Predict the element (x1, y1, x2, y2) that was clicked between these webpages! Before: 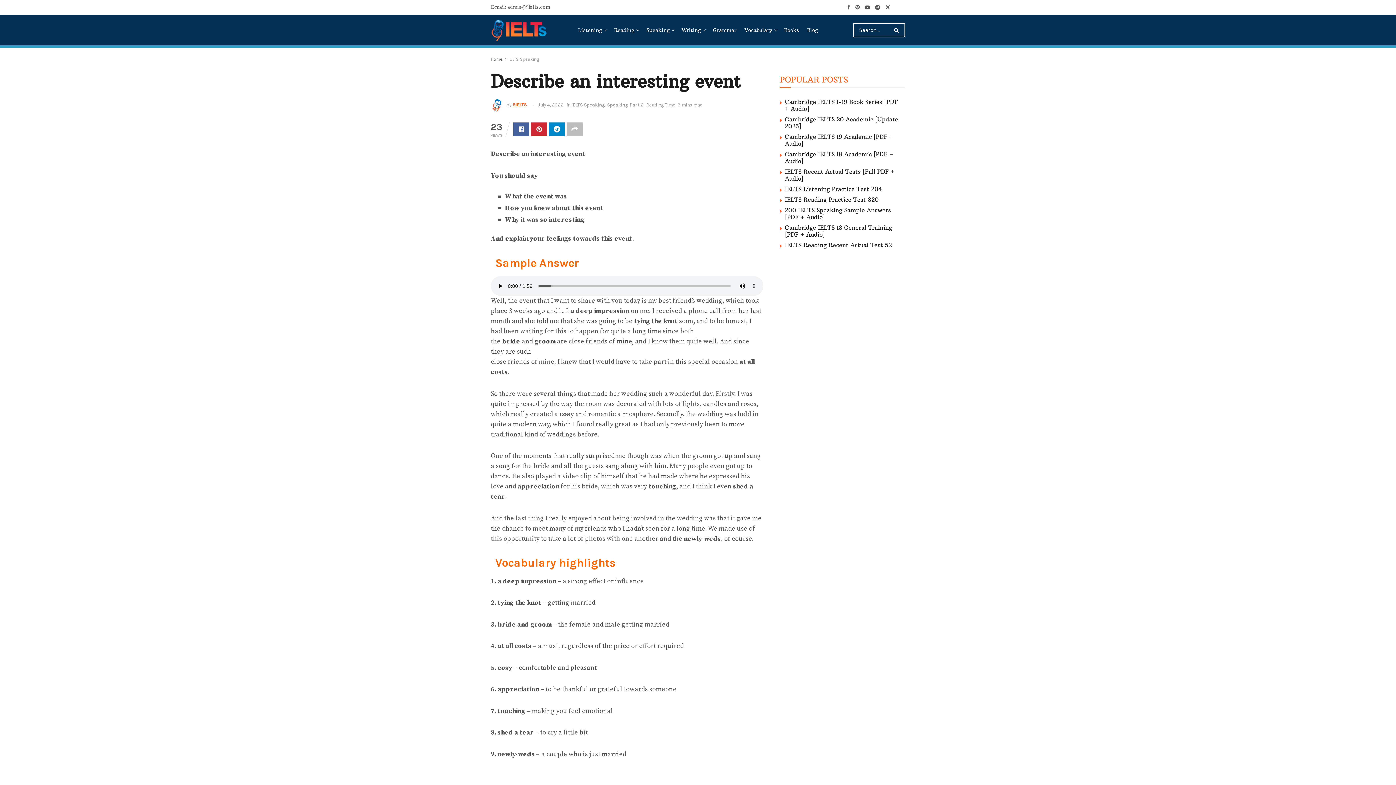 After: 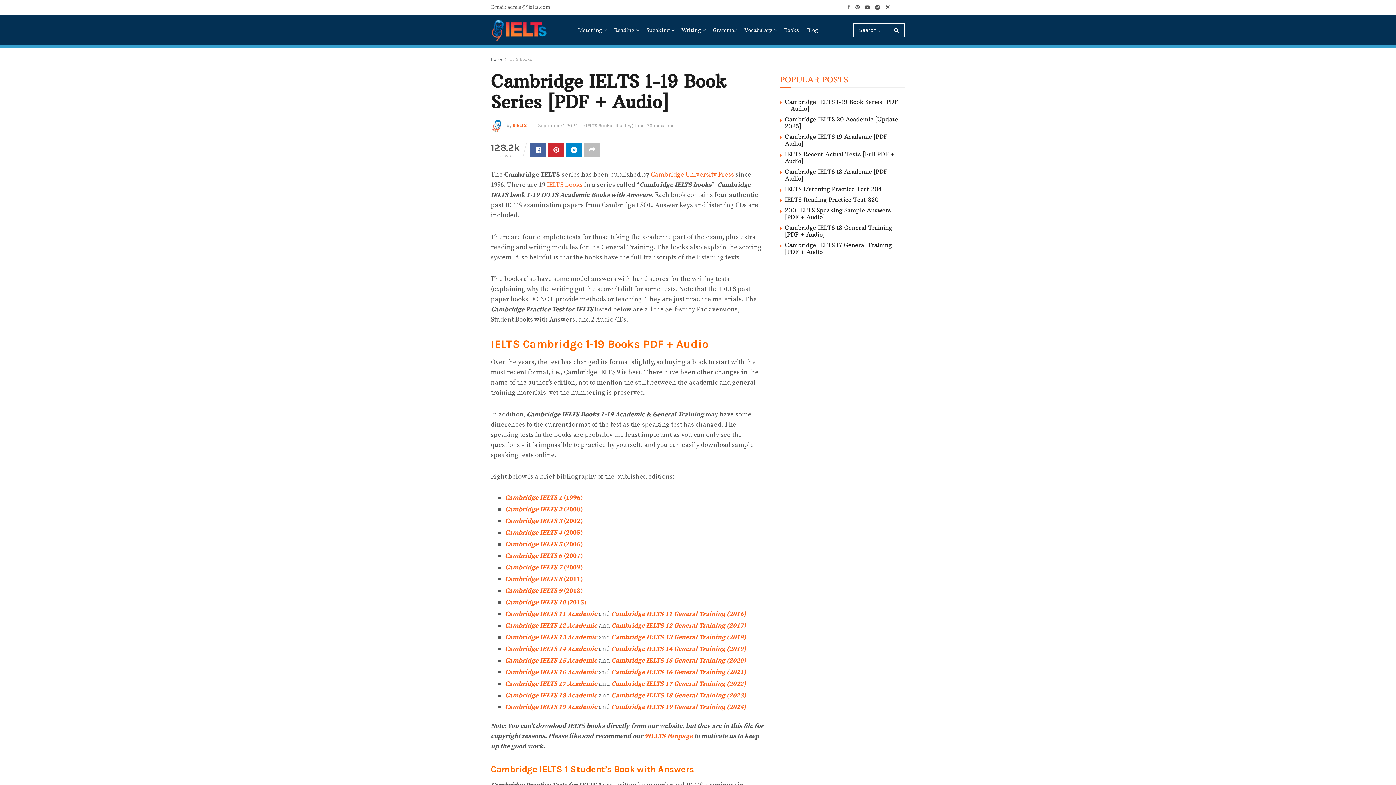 Action: bbox: (785, 98, 898, 112) label: Cambridge IELTS 1-19 Book Series [PDF + Audio]